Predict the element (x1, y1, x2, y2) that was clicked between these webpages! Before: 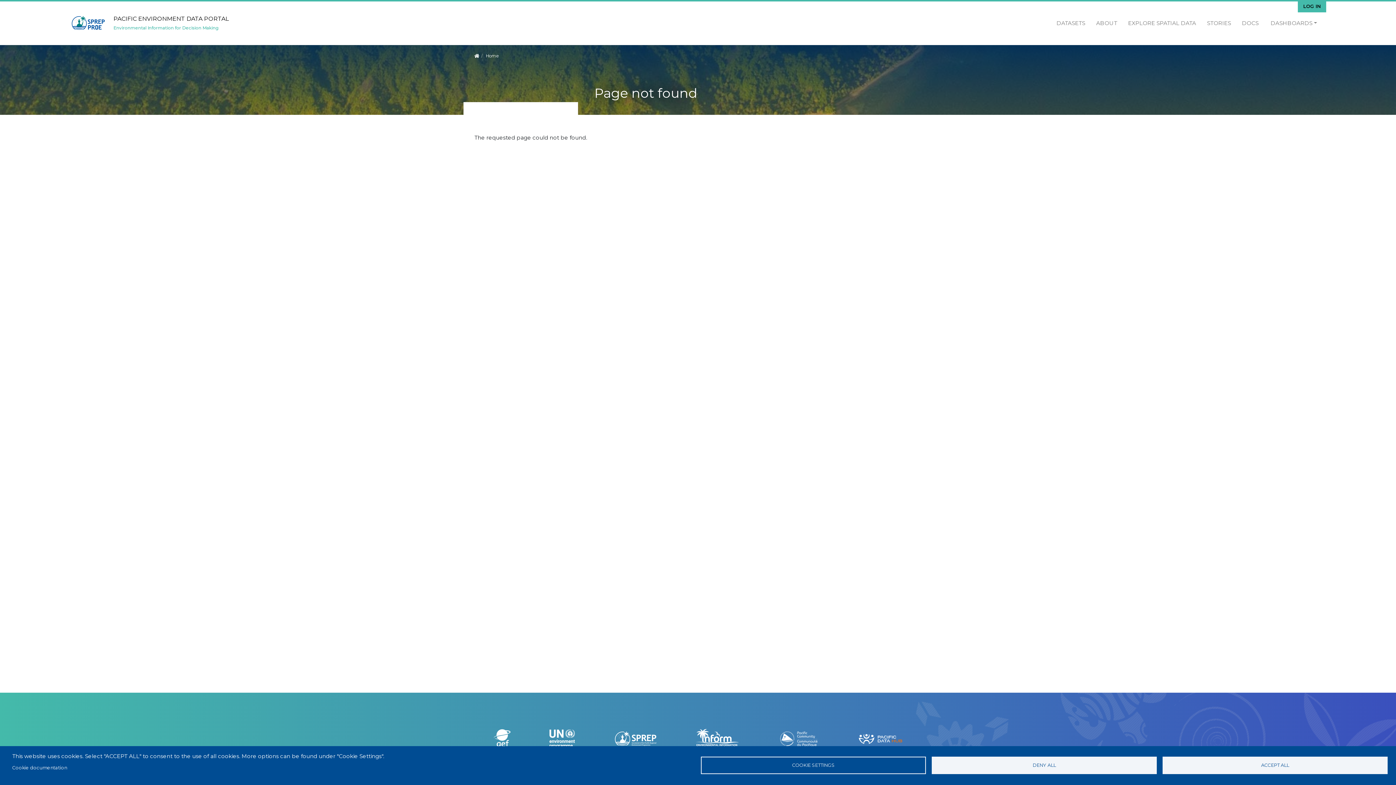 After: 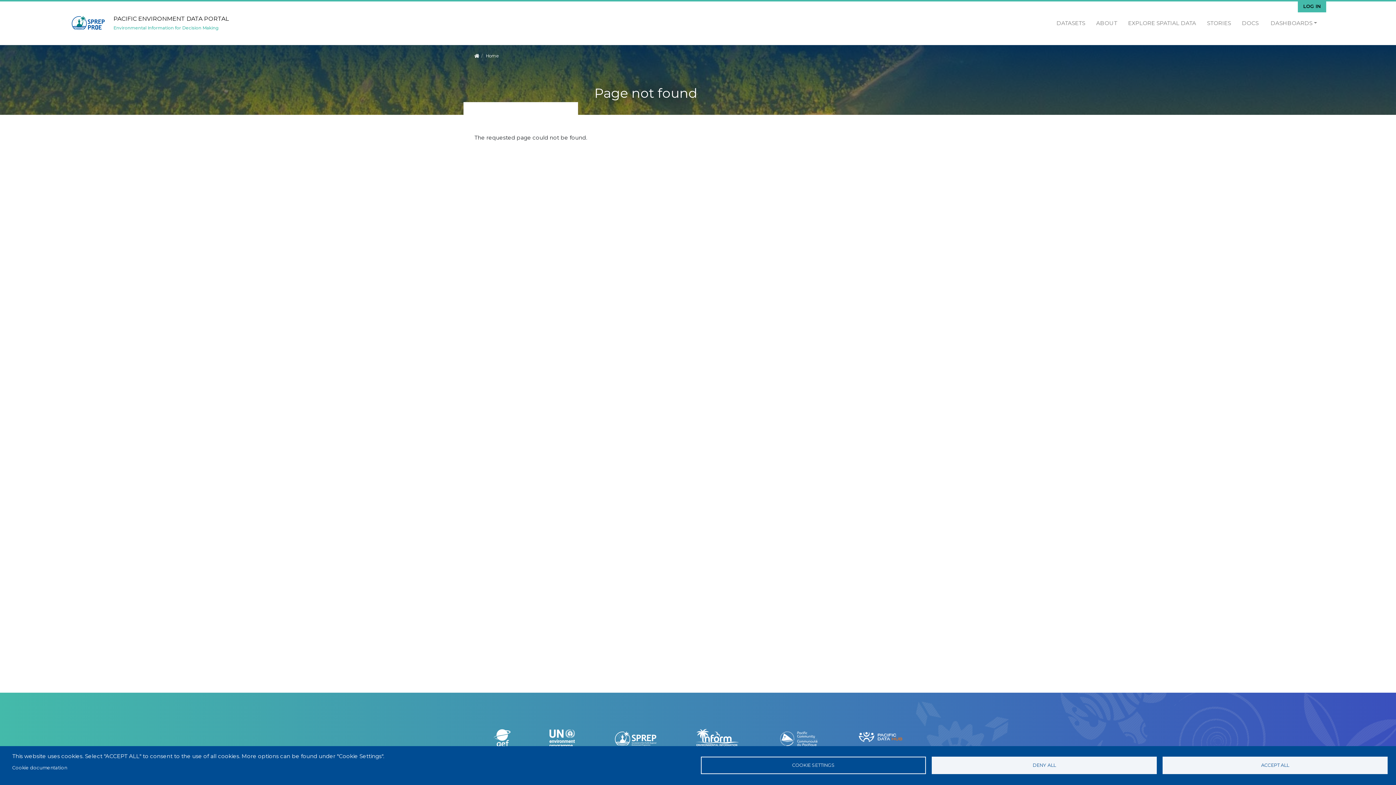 Action: bbox: (859, 729, 902, 749)